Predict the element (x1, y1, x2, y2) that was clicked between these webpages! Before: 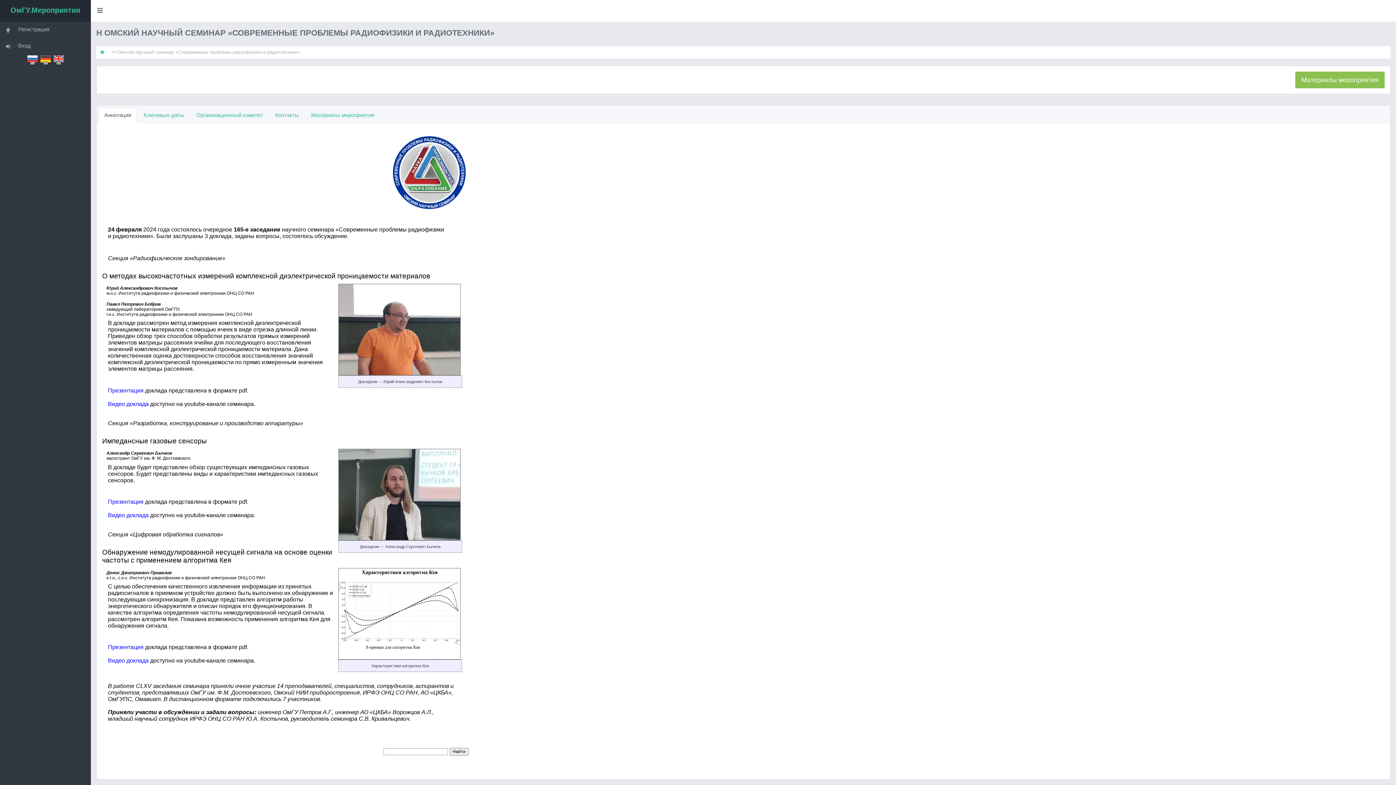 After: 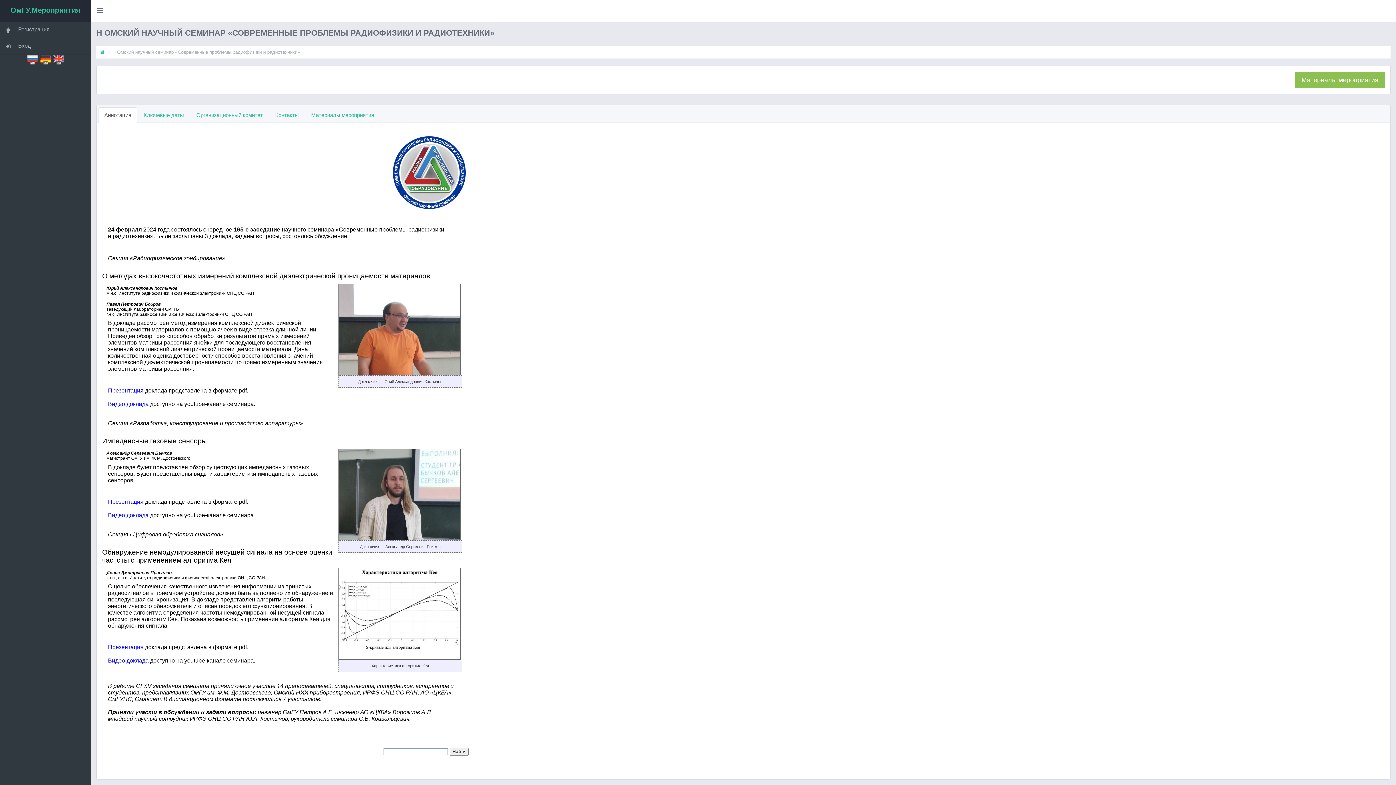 Action: bbox: (98, 107, 137, 122) label: Аннотация